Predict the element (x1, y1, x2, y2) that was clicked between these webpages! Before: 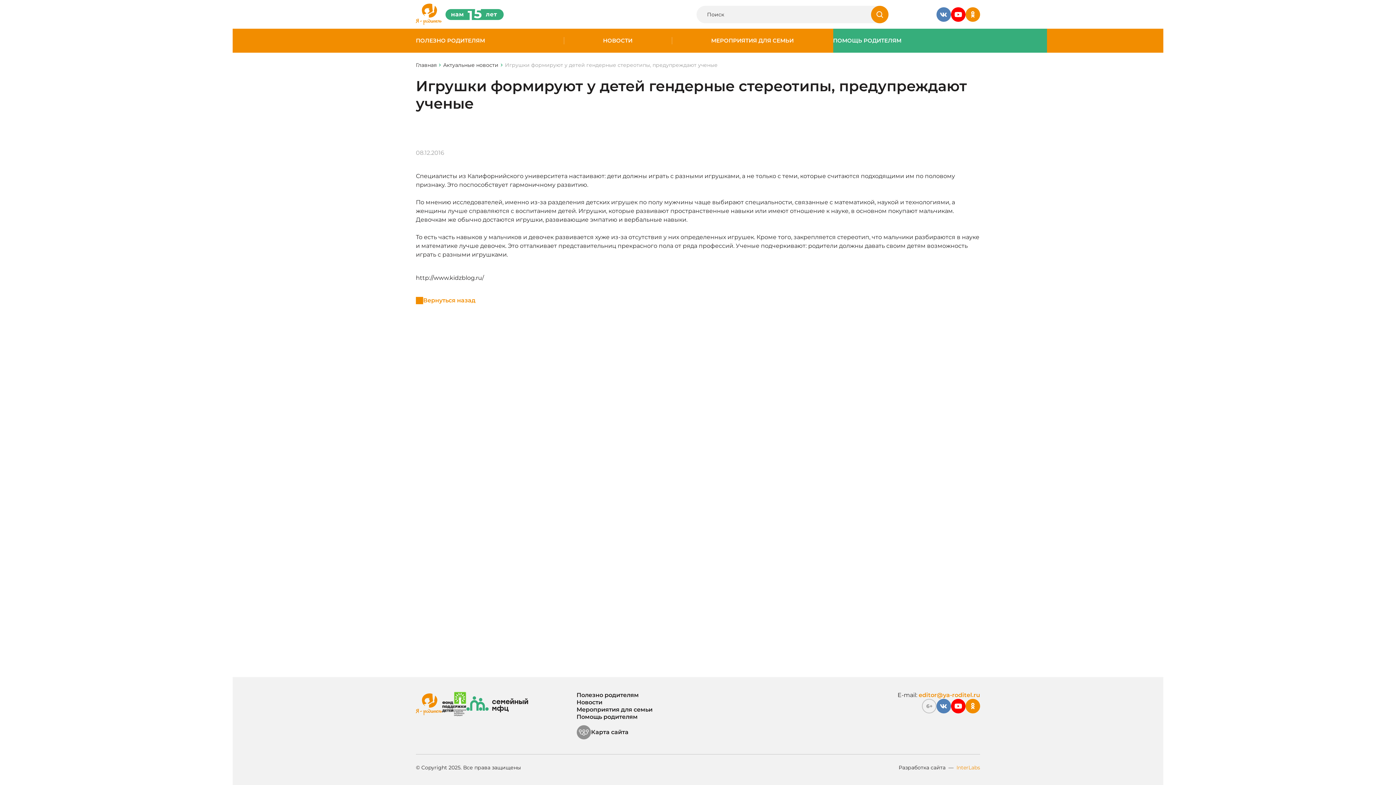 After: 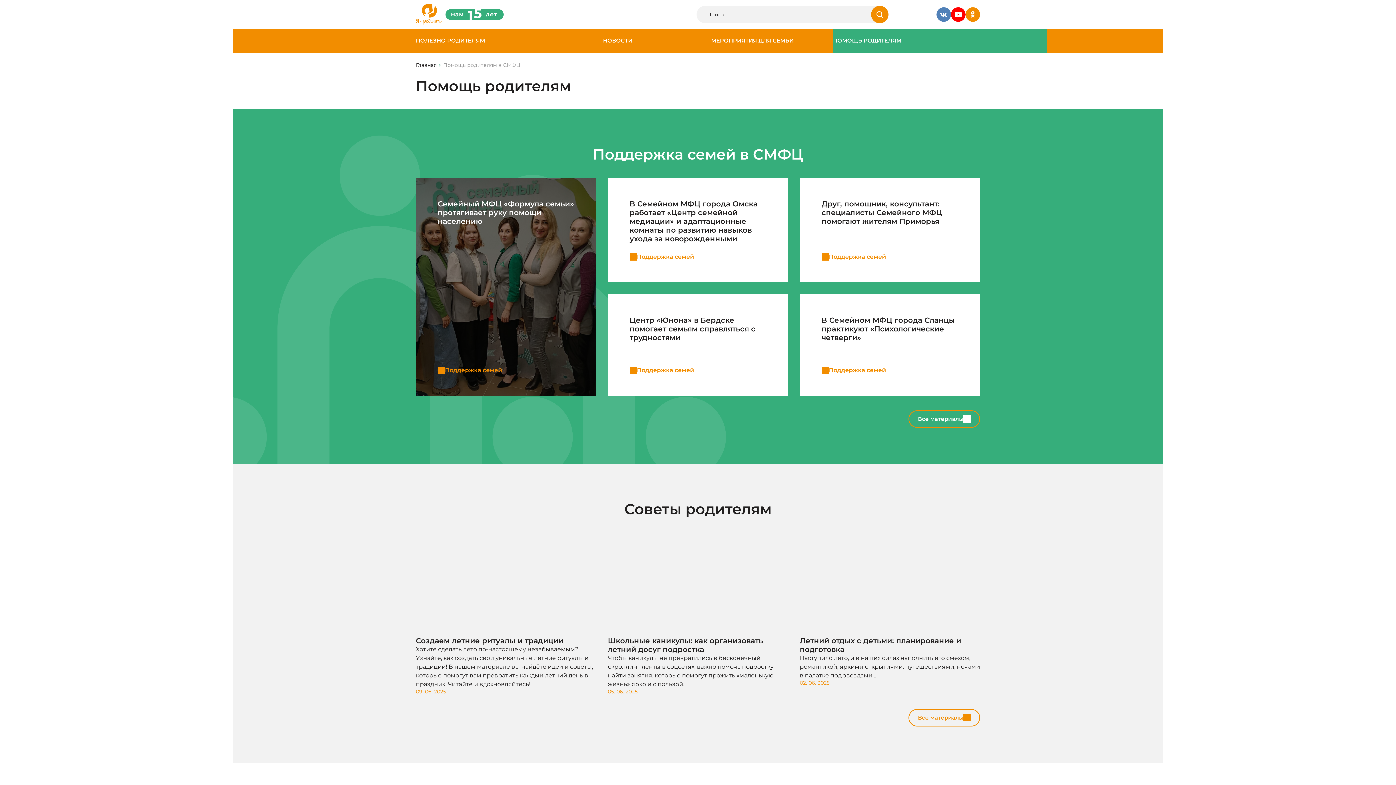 Action: bbox: (833, 37, 901, 44) label: ПОМОЩЬ РОДИТЕЛЯМ